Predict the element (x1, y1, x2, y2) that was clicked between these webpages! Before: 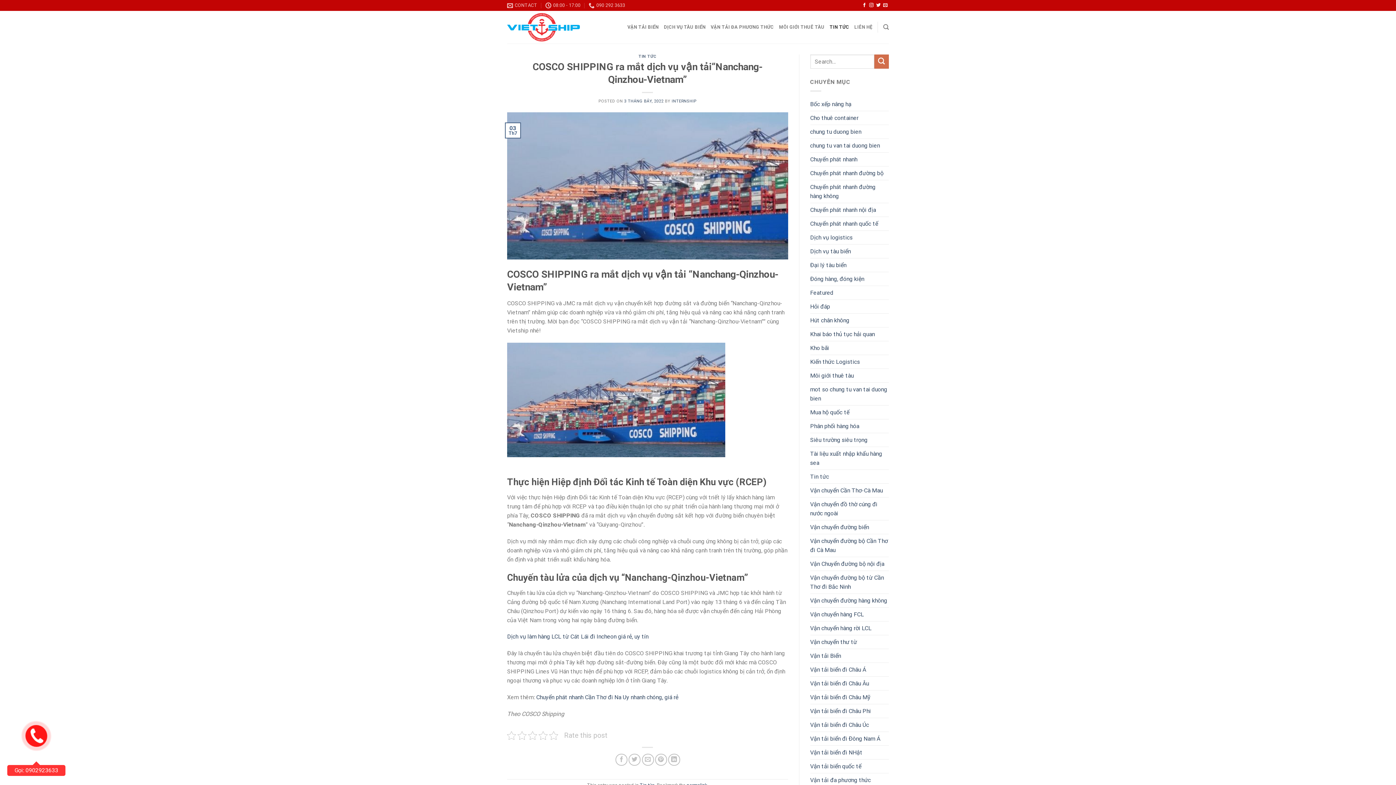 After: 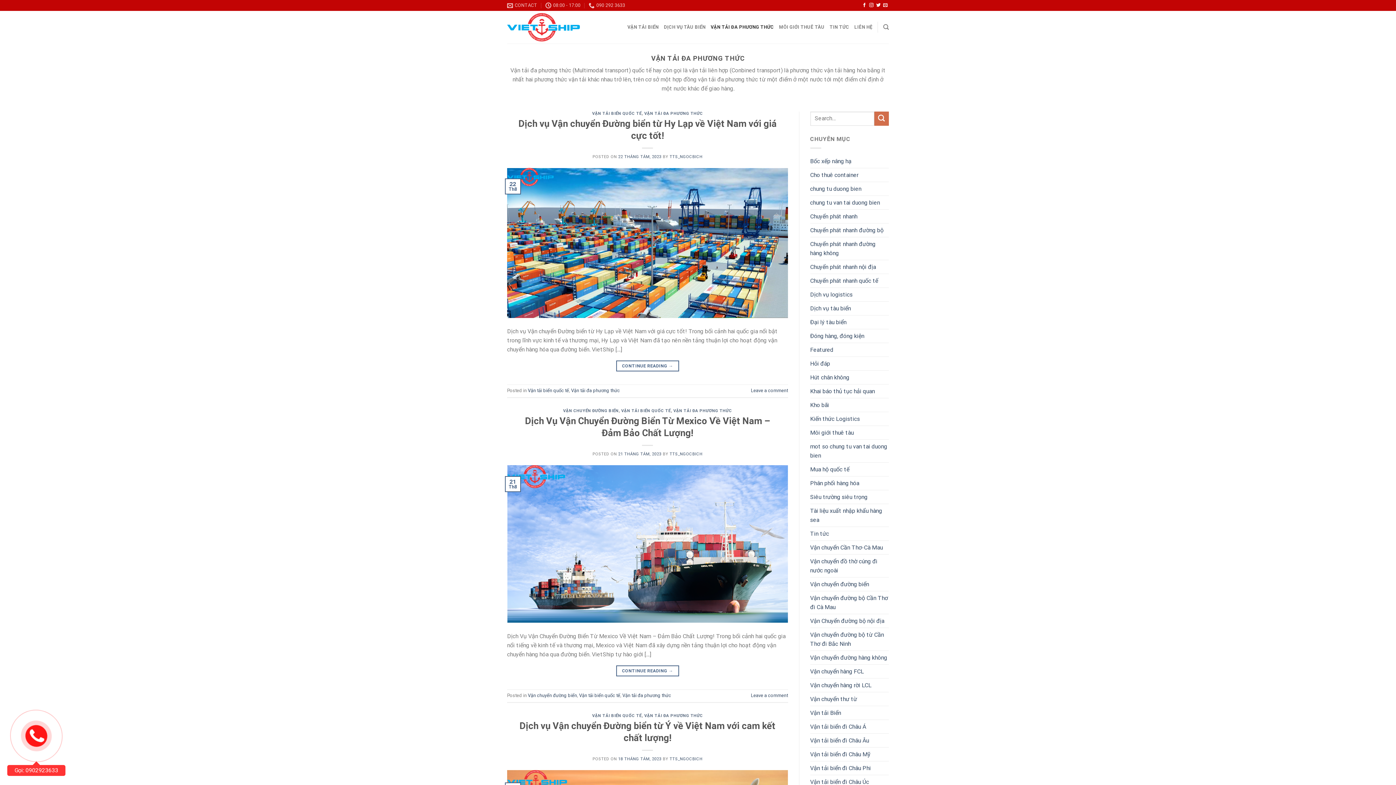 Action: label: VẬN TẢI ĐA PHƯƠNG THỨC bbox: (710, 20, 774, 34)